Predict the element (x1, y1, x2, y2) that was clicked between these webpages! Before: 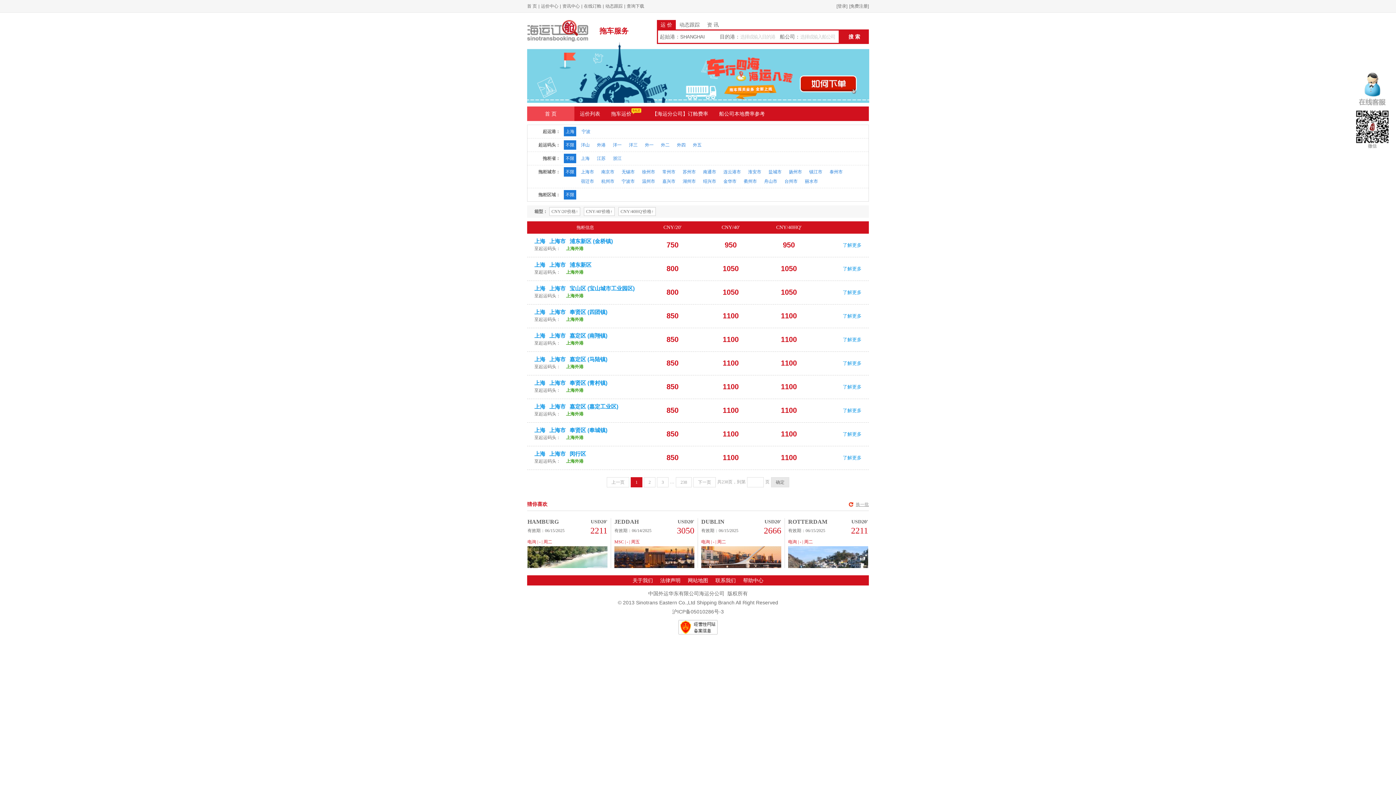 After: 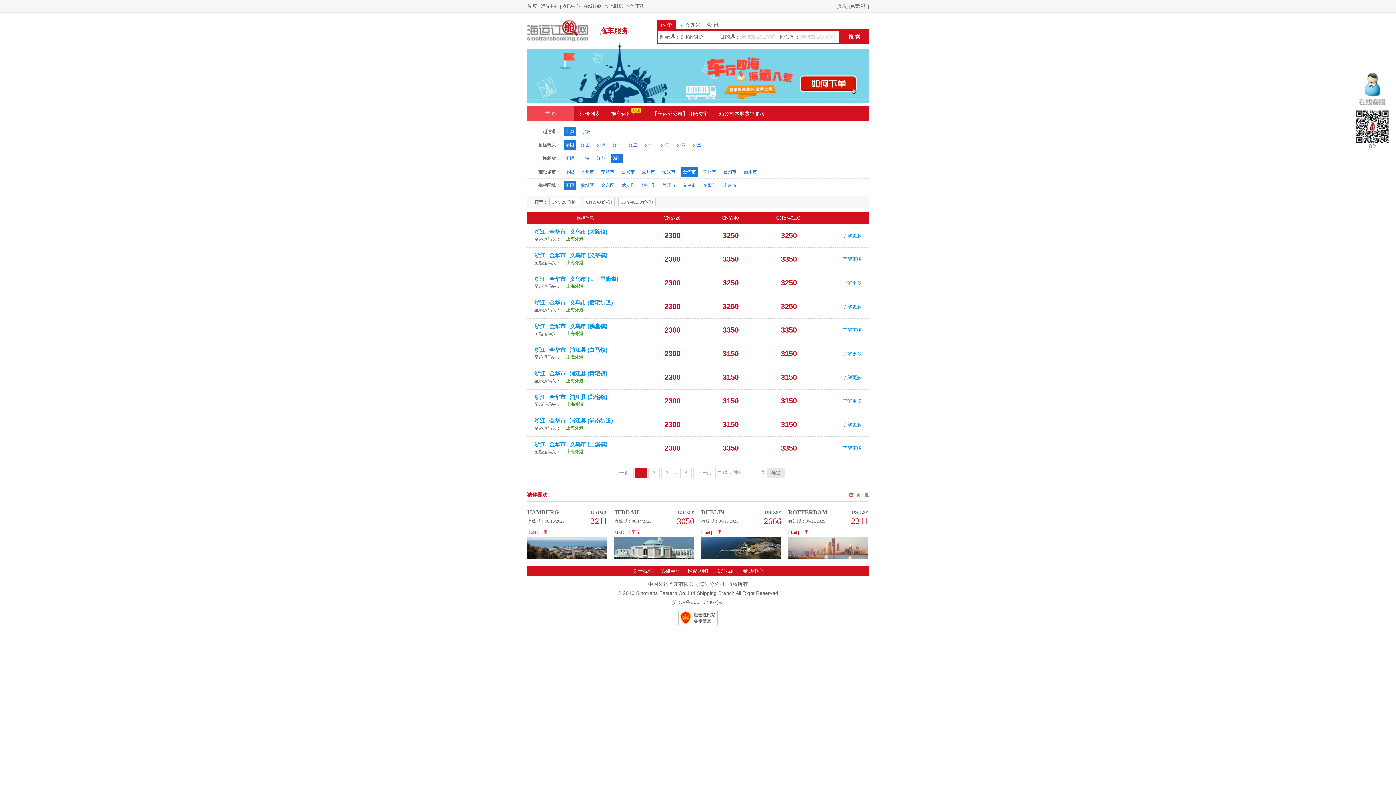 Action: label: 金华市 bbox: (721, 176, 738, 186)